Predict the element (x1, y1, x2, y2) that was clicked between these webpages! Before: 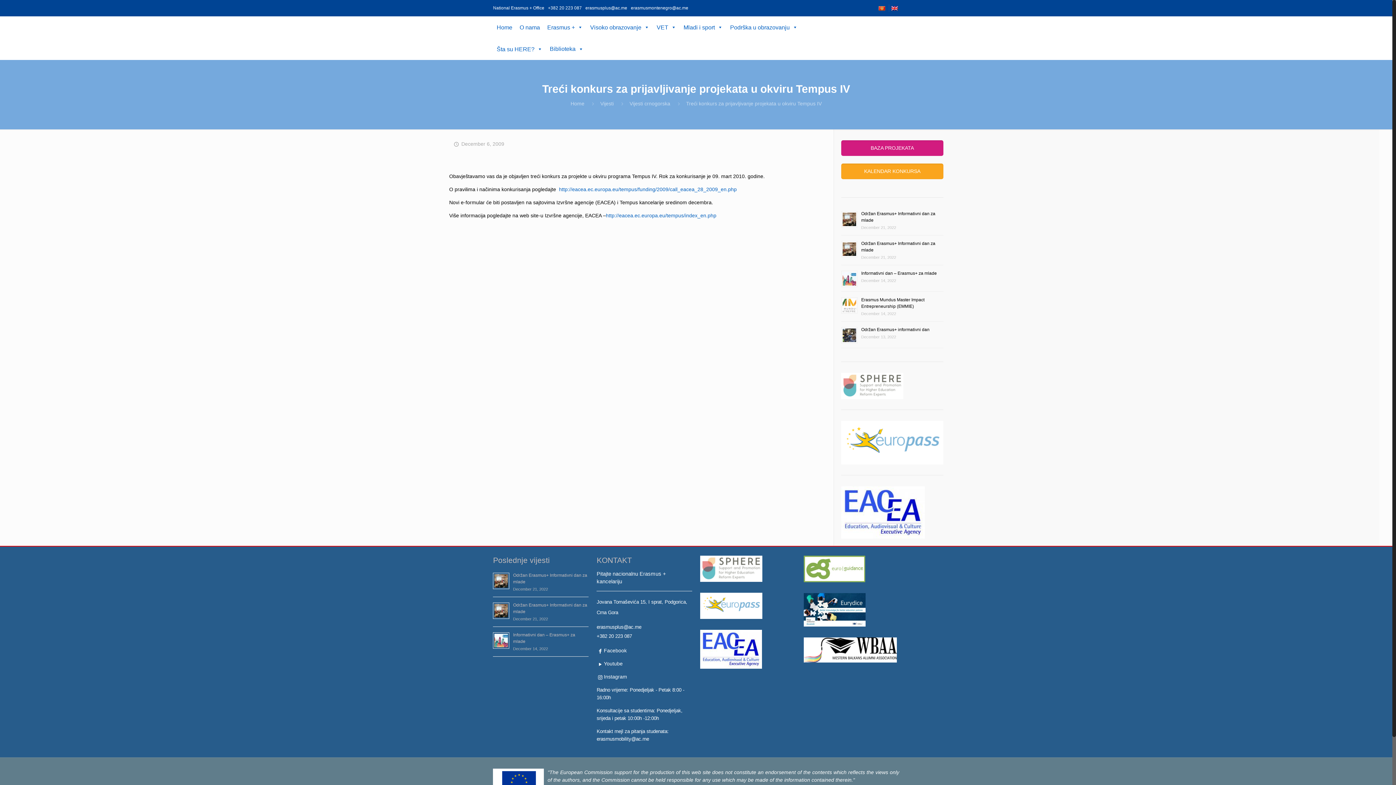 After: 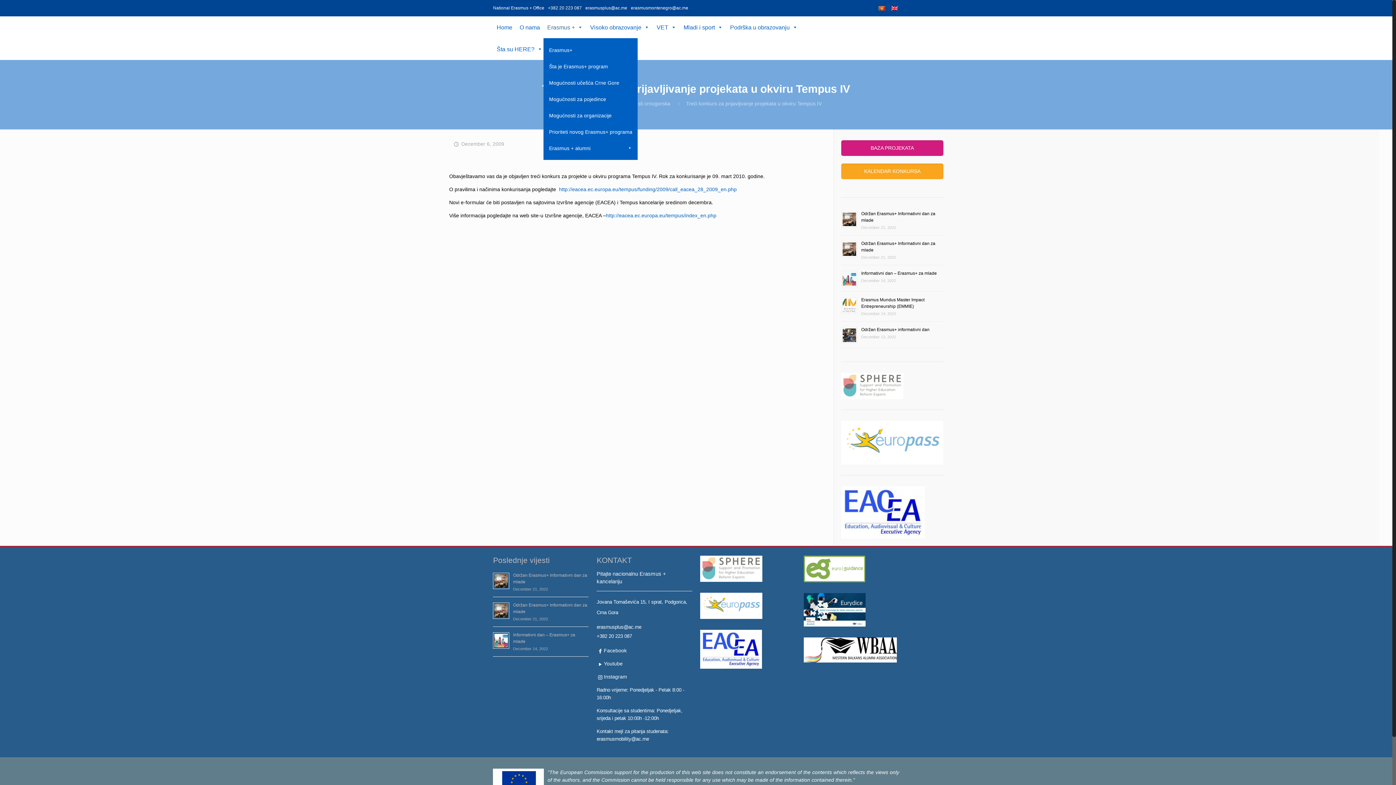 Action: bbox: (543, 16, 586, 38) label: Erasmus +